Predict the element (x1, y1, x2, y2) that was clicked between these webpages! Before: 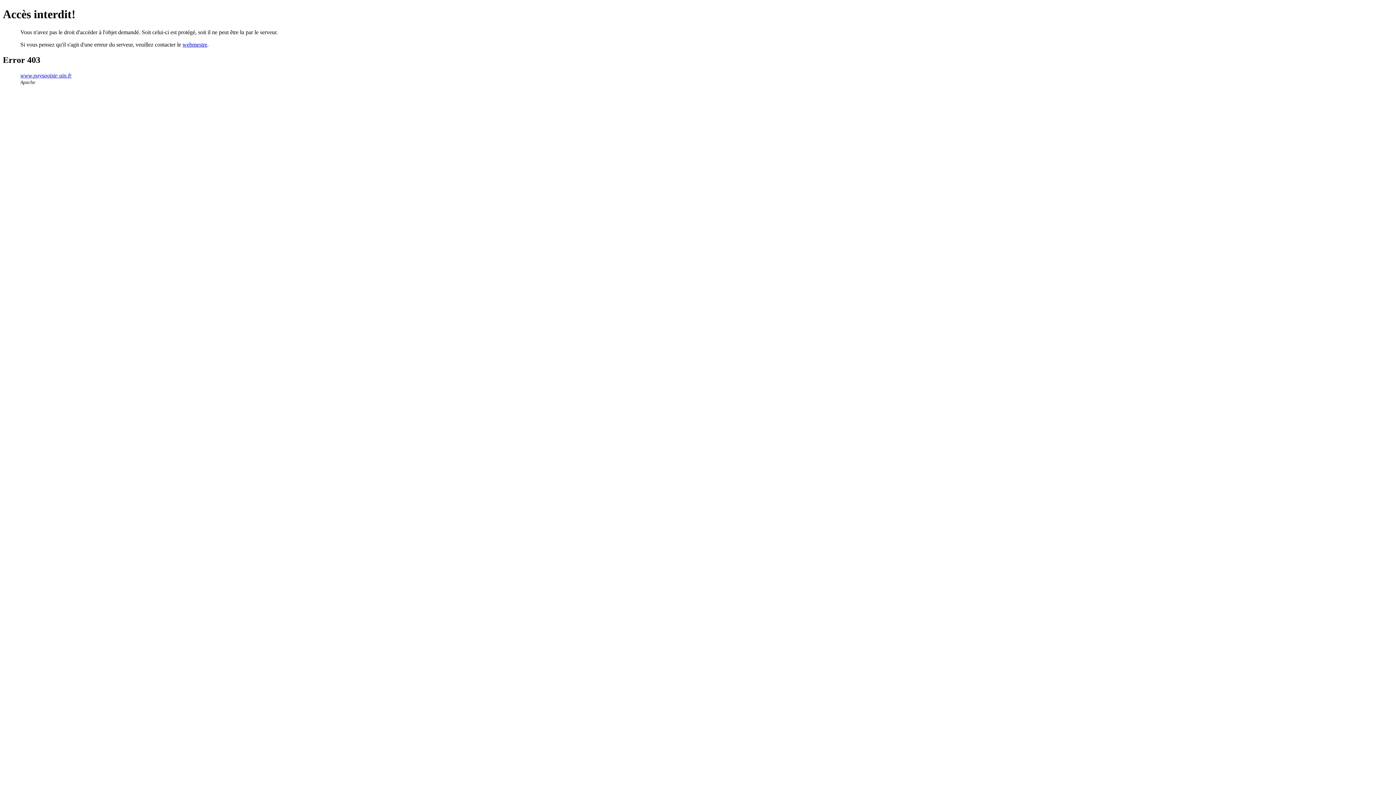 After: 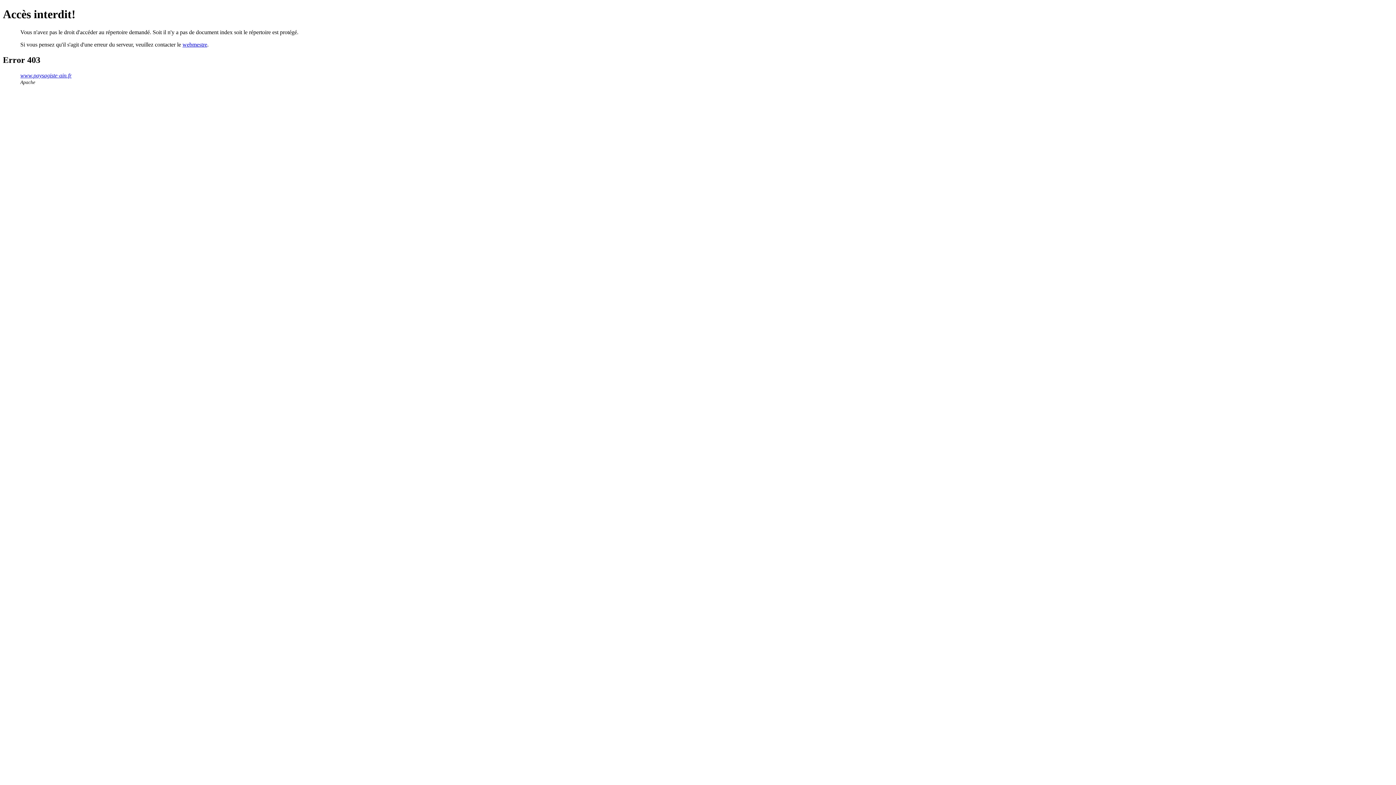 Action: bbox: (20, 72, 71, 78) label: www.paysagiste-ain.fr